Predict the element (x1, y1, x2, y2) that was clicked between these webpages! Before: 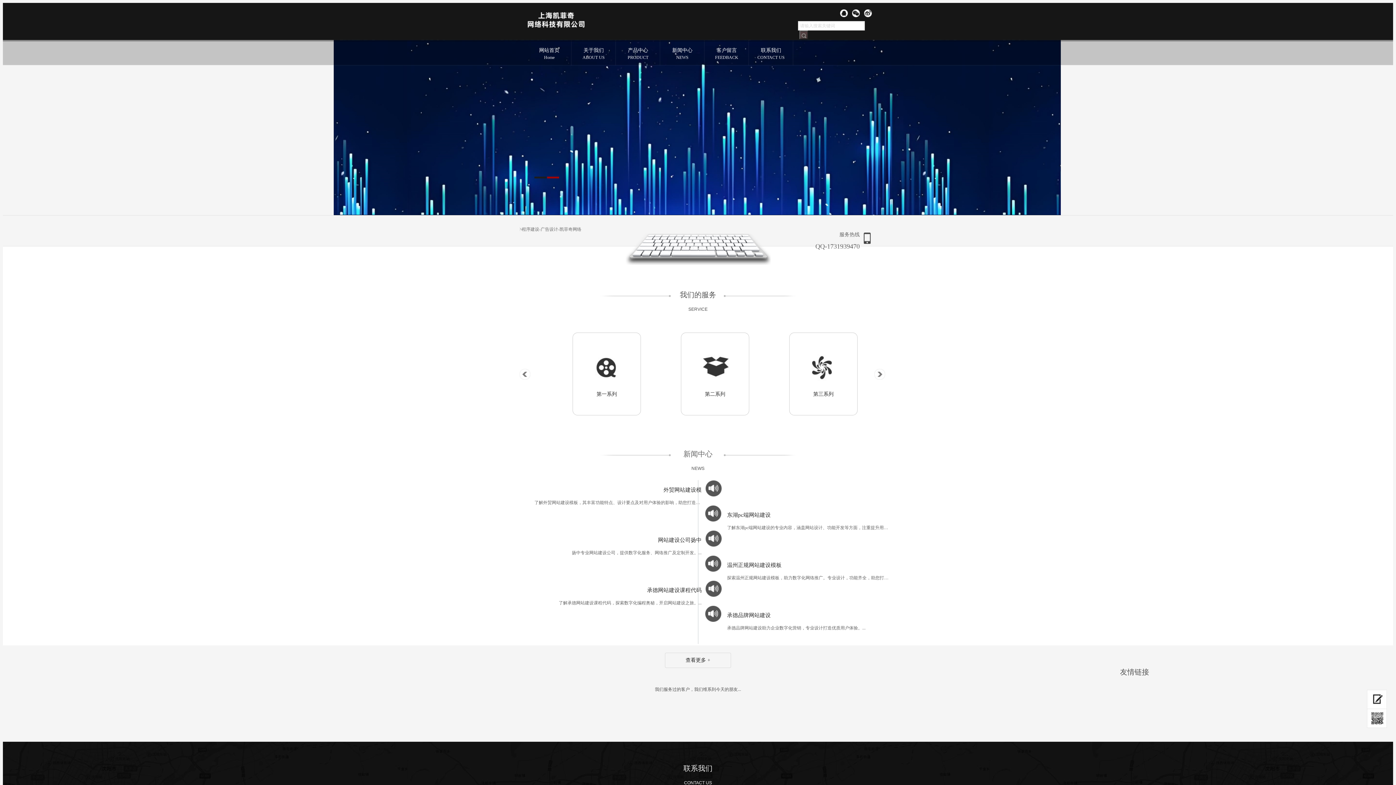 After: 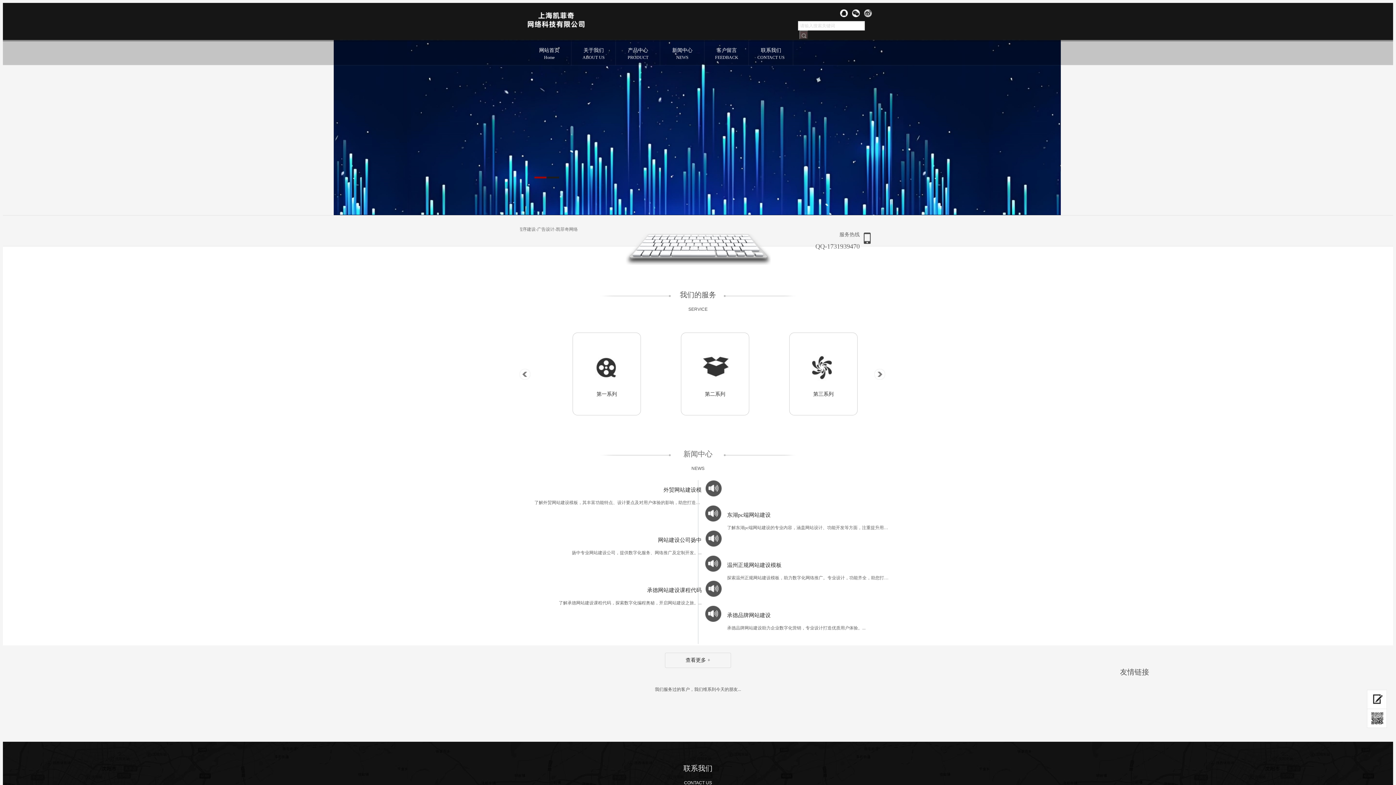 Action: bbox: (864, 9, 872, 17)